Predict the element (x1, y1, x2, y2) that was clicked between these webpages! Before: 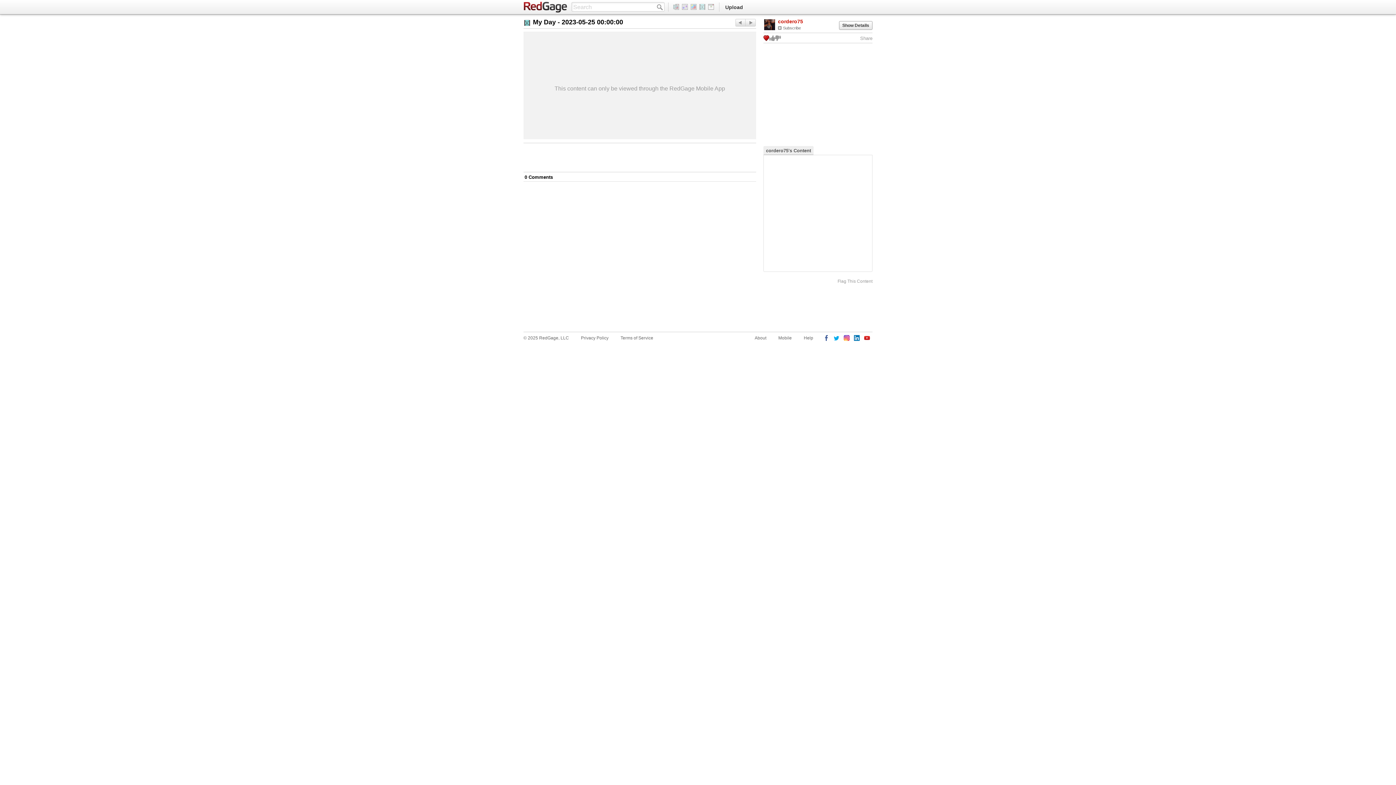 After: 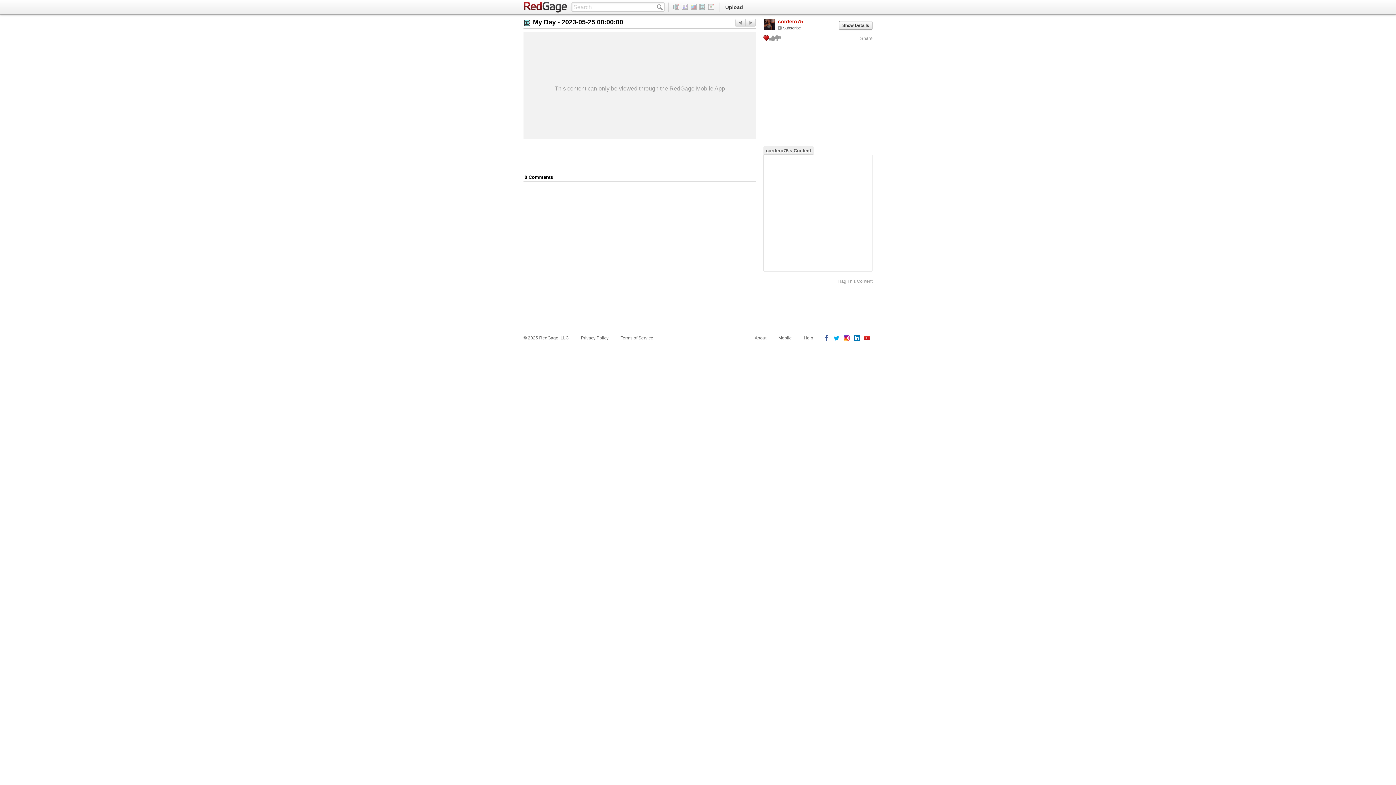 Action: bbox: (769, 35, 775, 41)